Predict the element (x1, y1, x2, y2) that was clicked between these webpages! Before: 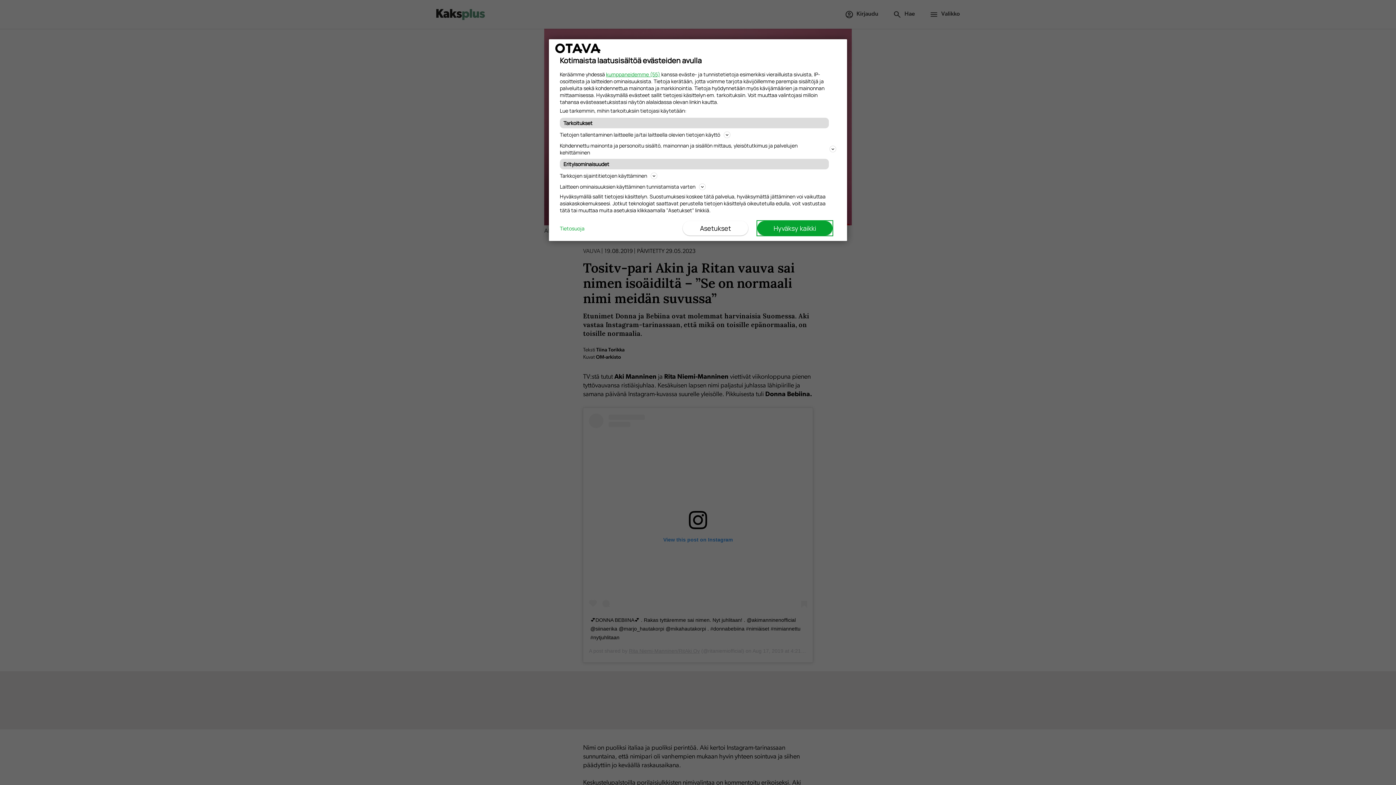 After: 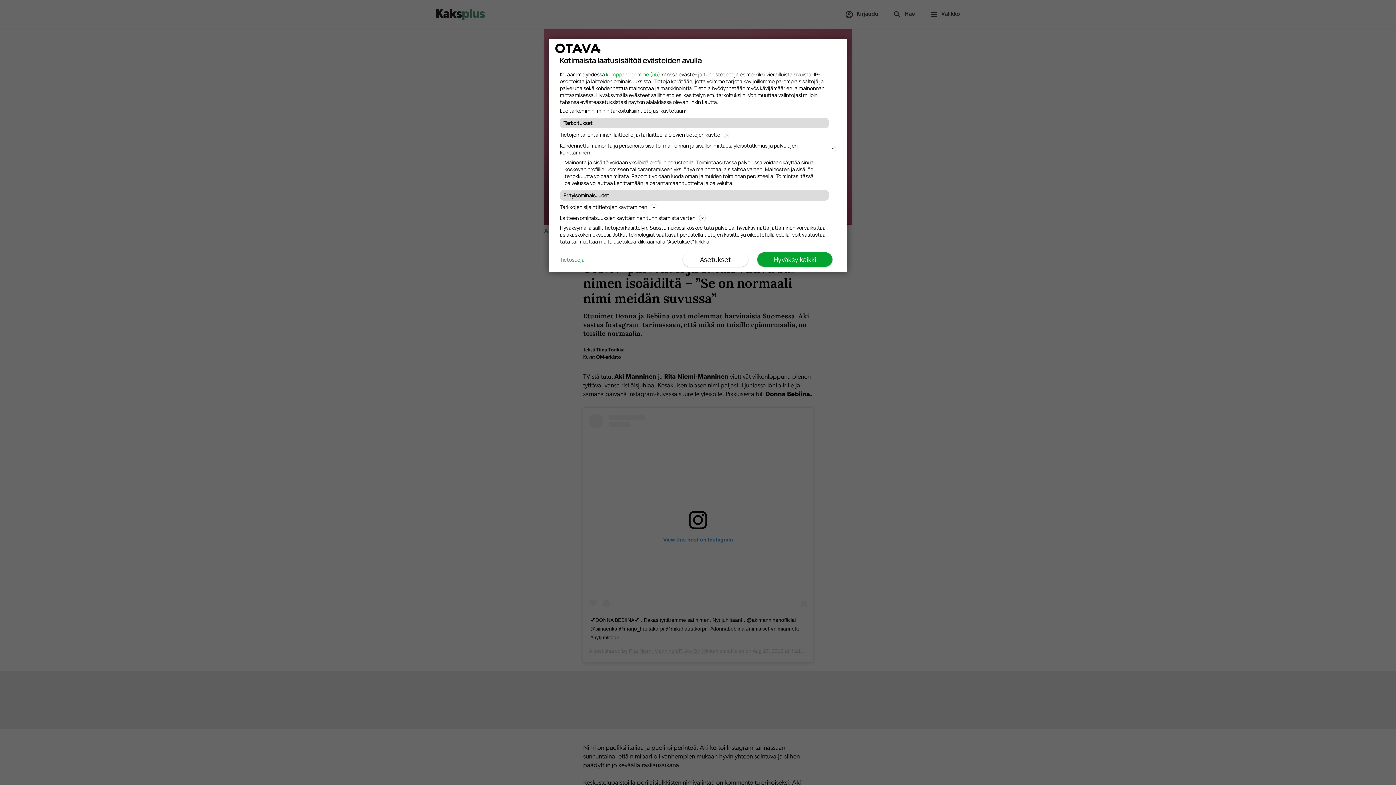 Action: label: Kohdennettu mainonta ja personoitu sisältö, mainonnan ja sisällön mittaus, yleisötutkimus ja palvelujen kehittäminen bbox: (560, 141, 836, 157)